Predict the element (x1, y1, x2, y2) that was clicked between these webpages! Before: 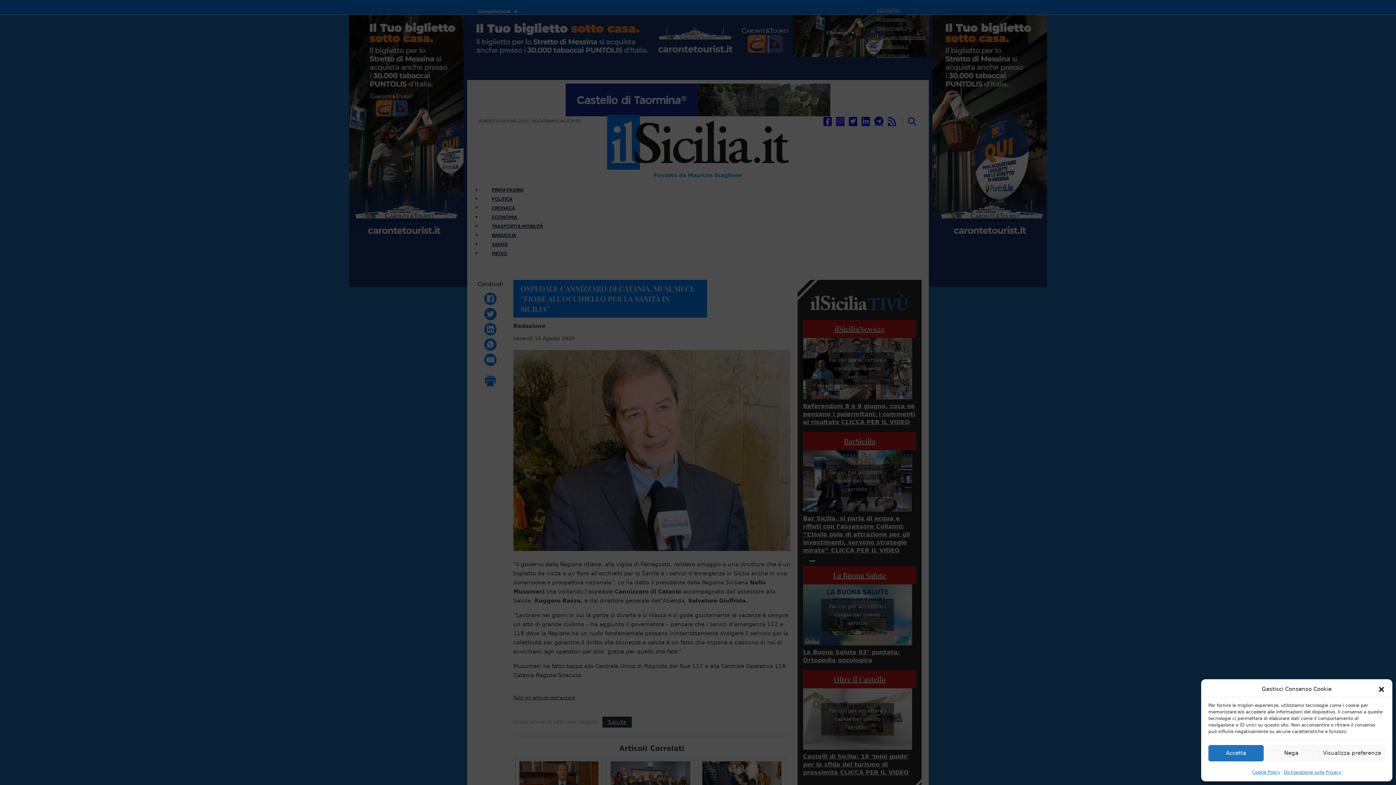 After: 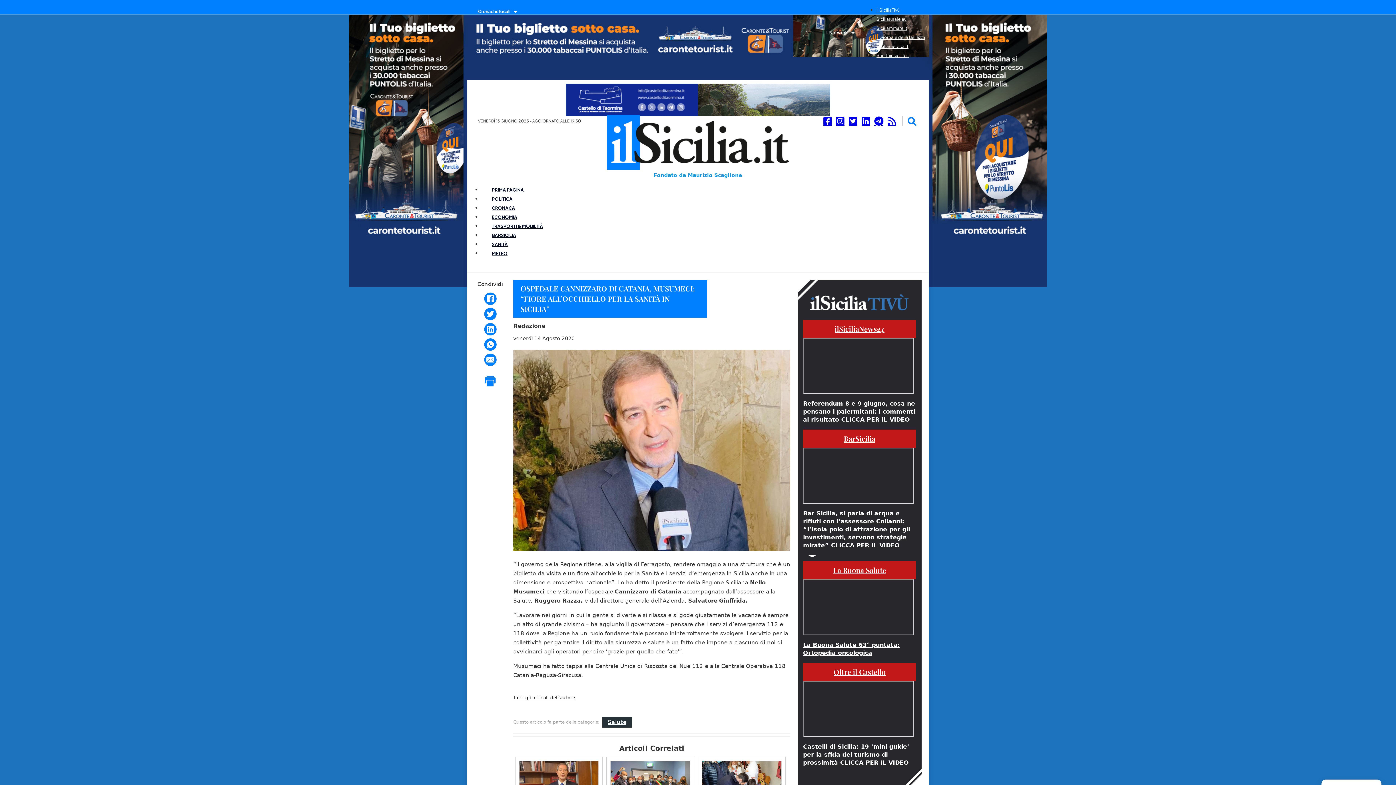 Action: label: Accetta bbox: (1208, 745, 1263, 761)